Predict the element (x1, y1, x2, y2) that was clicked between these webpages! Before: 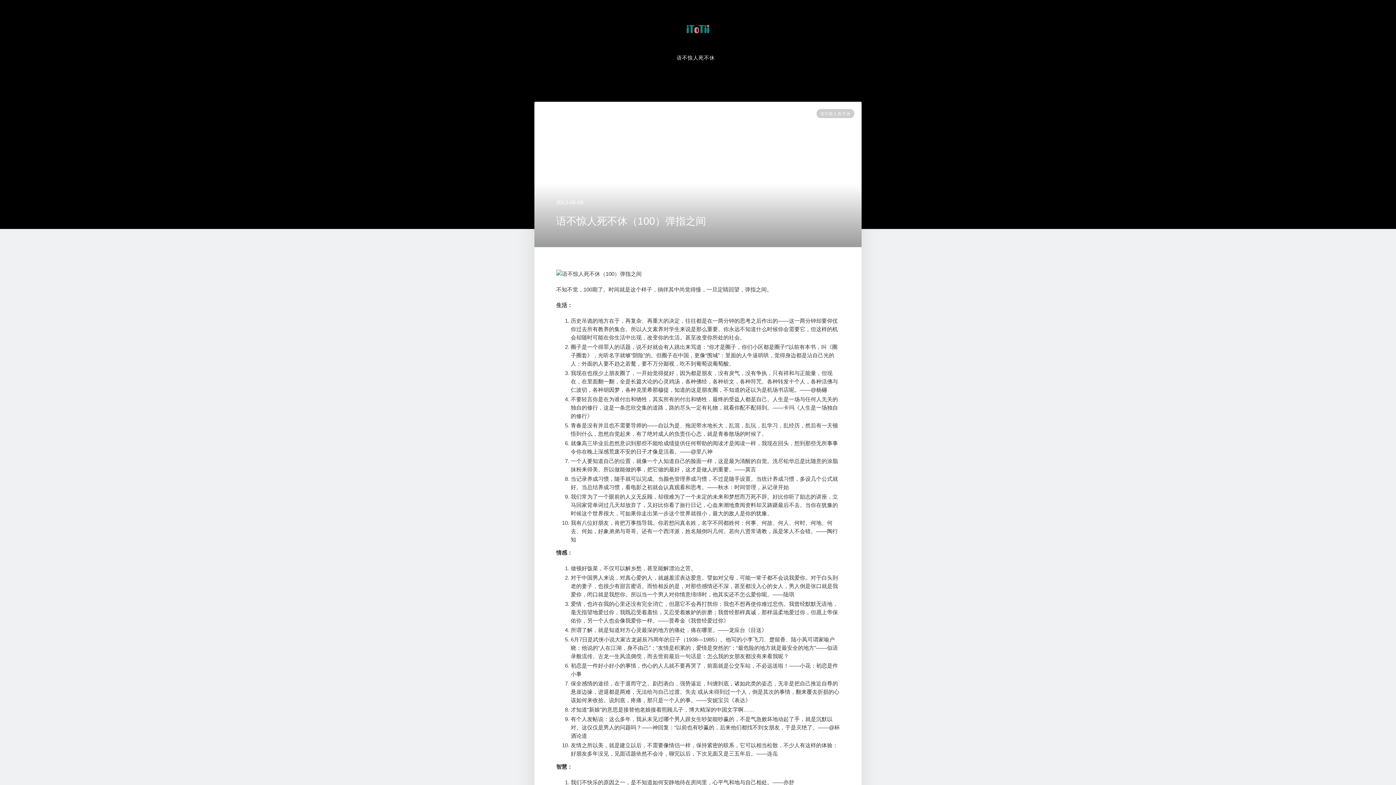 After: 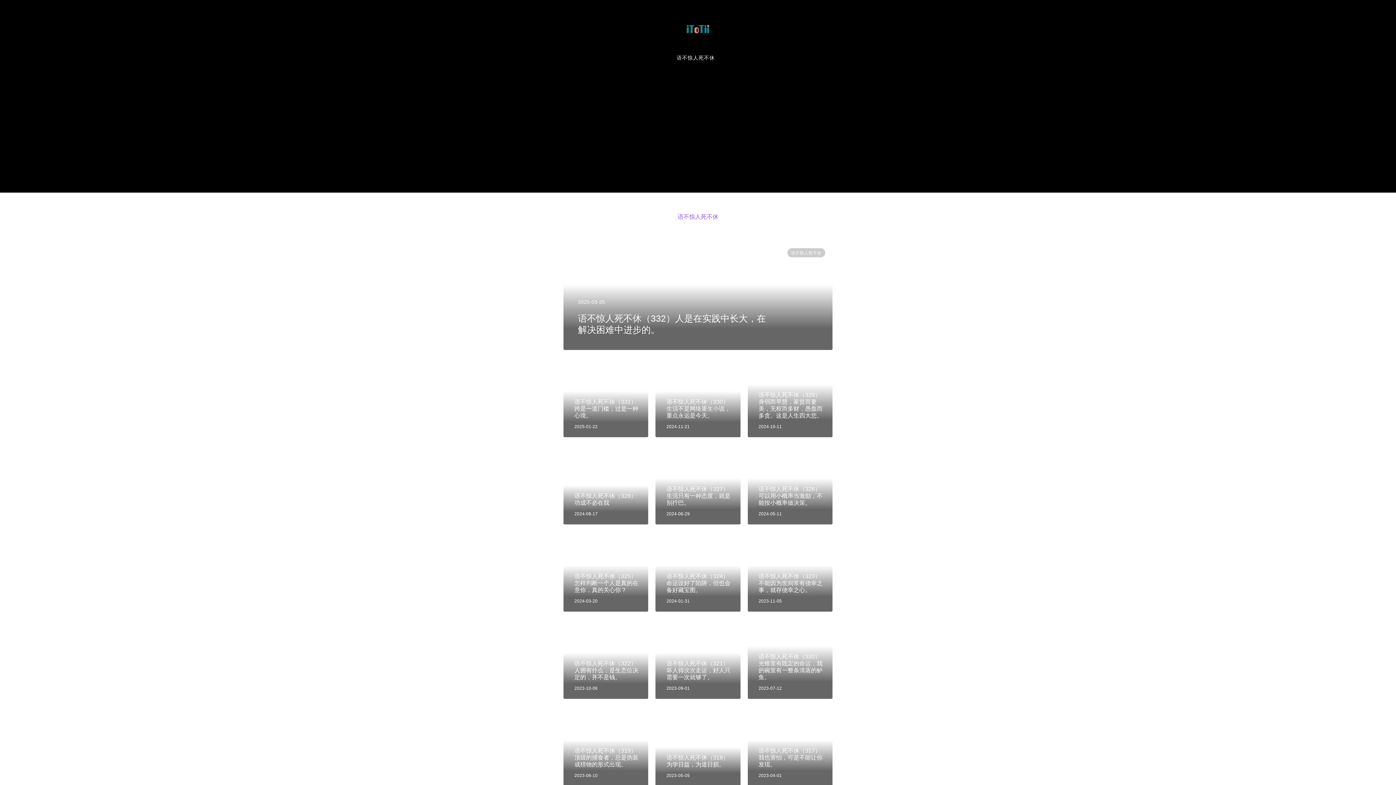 Action: label: 语不惊人死不休 bbox: (816, 109, 854, 118)